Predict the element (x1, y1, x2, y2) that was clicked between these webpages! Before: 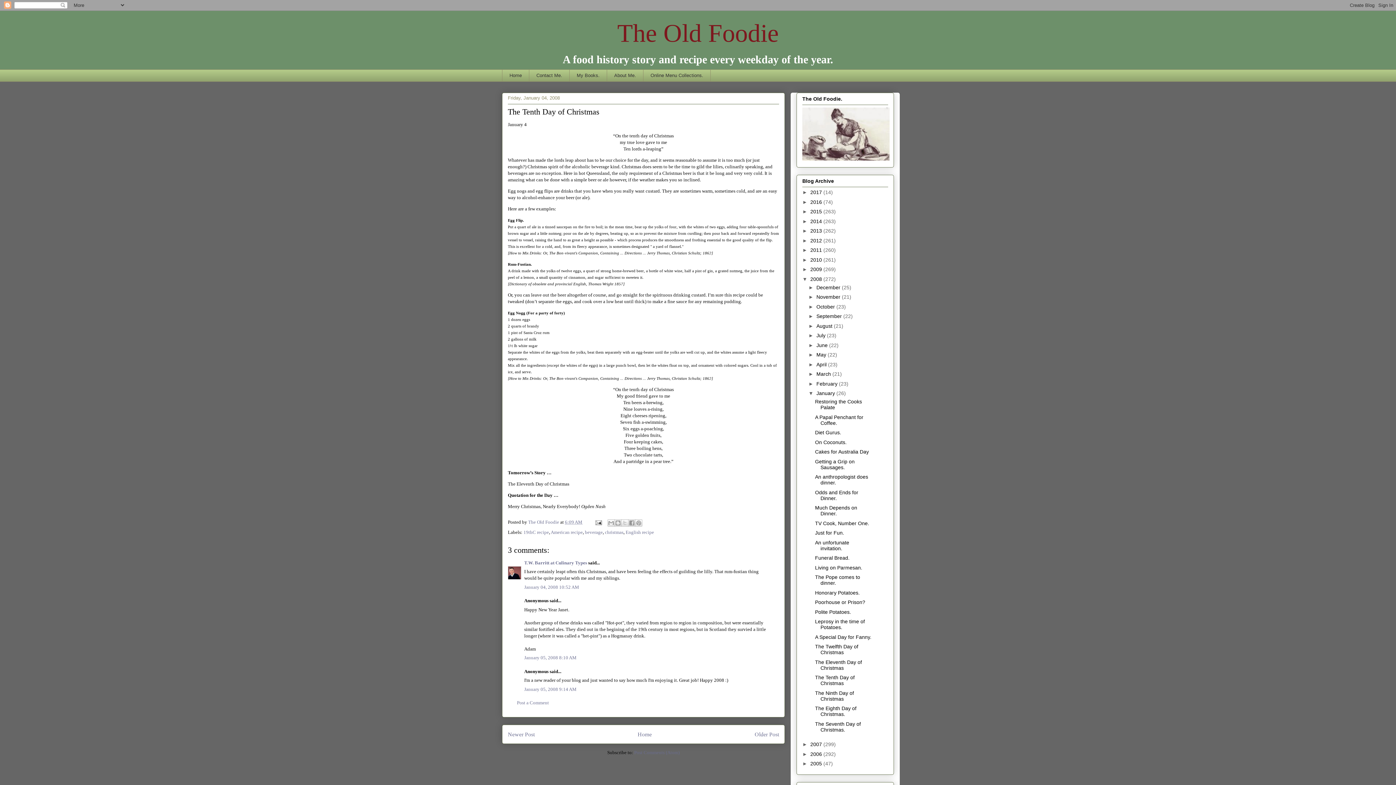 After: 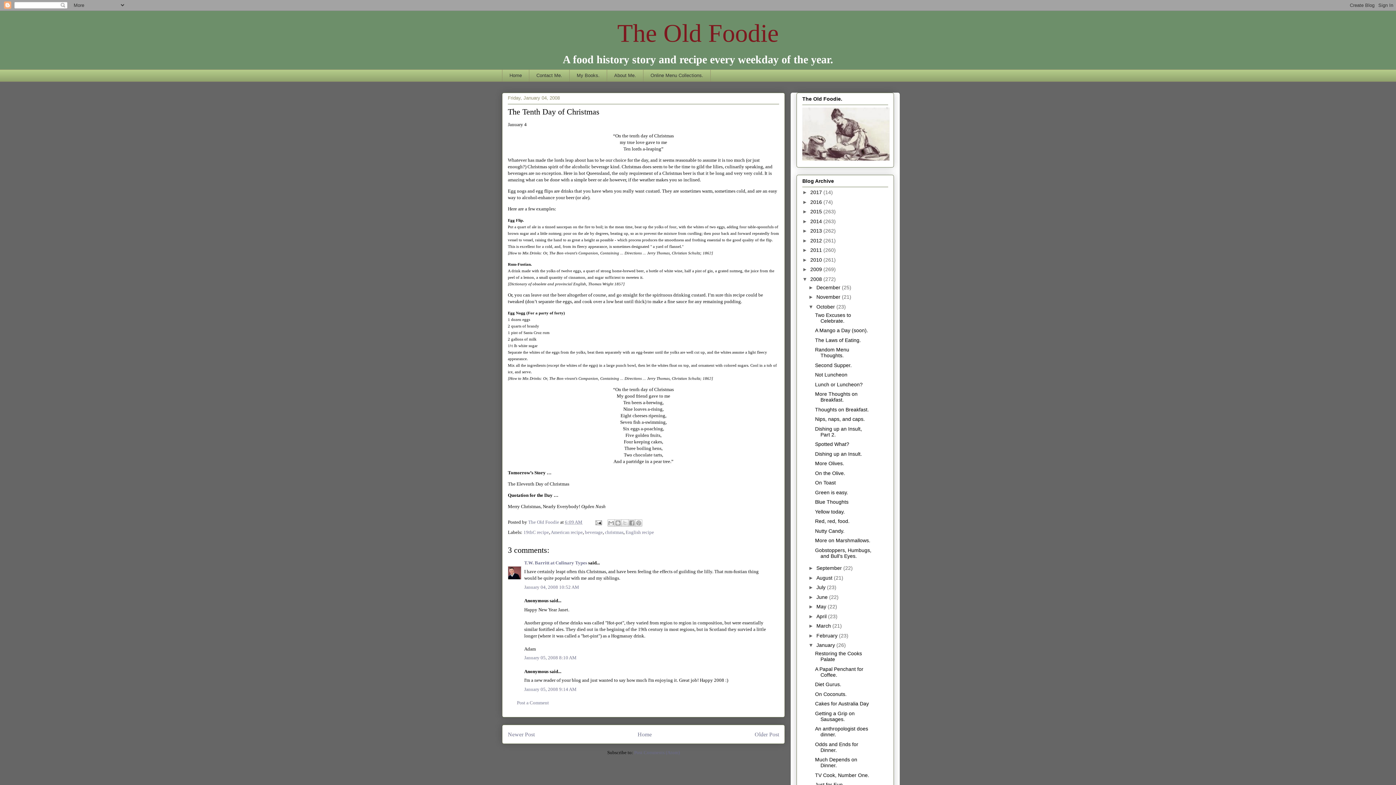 Action: bbox: (808, 303, 816, 309) label: ►  